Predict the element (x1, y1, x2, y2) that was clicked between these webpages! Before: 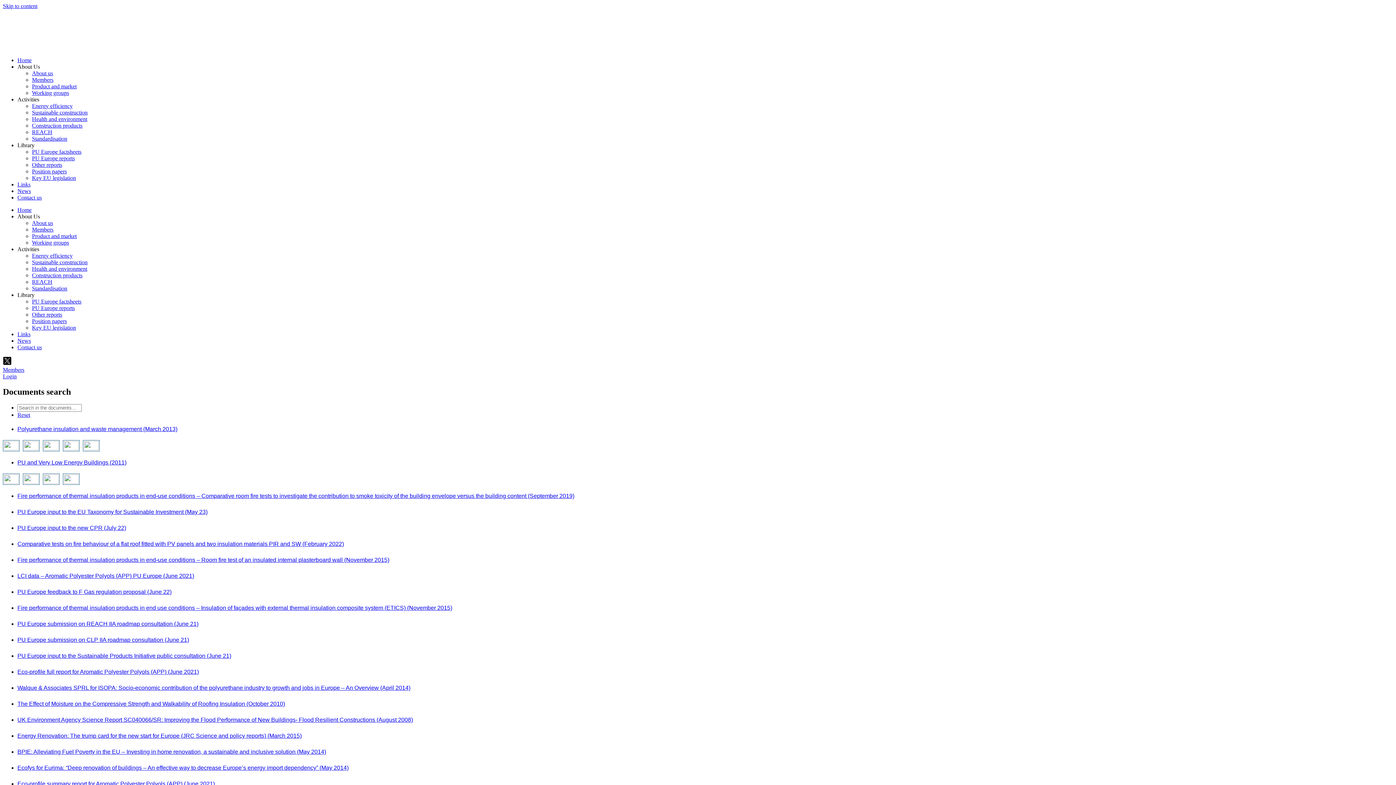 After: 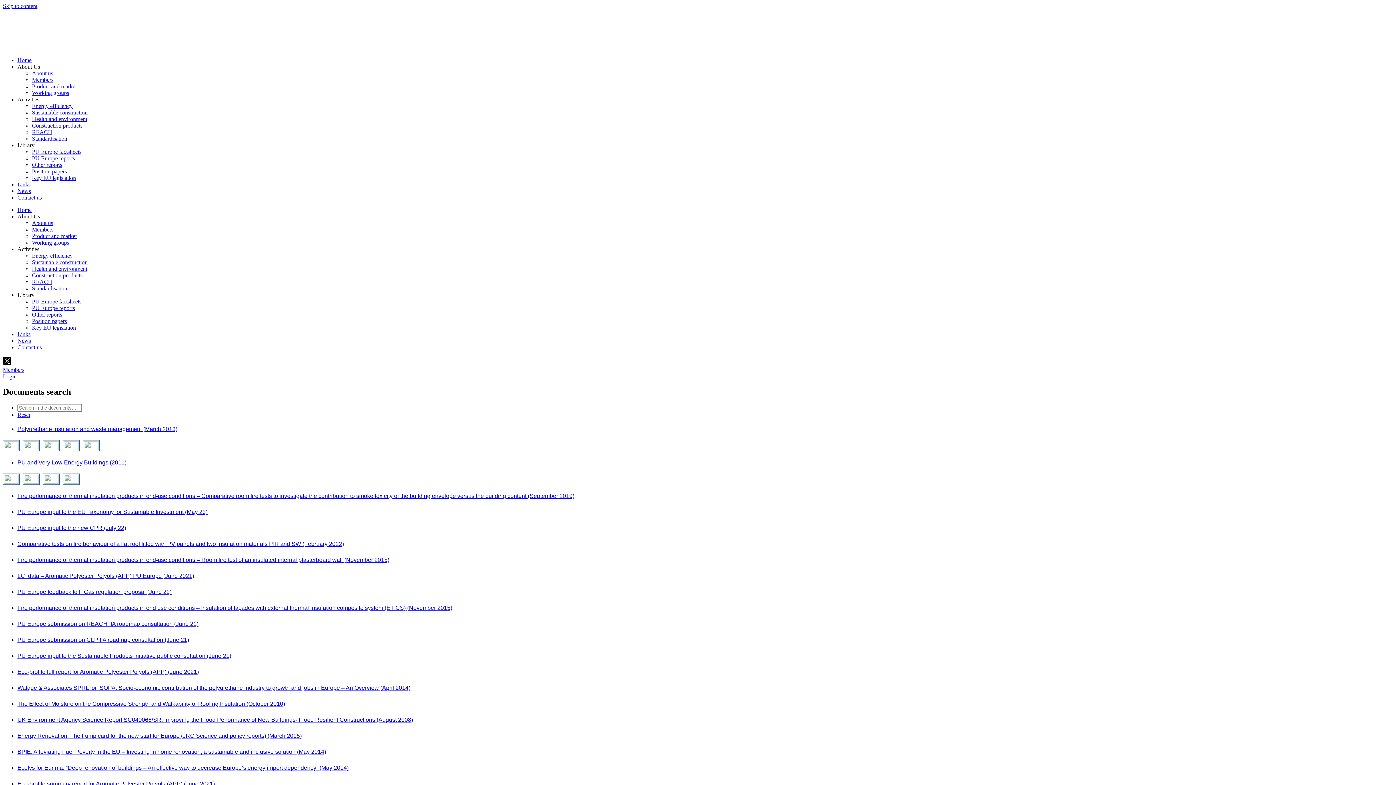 Action: bbox: (17, 589, 171, 595) label: PU Europe feedback to F Gas regulation proposal (June 22)